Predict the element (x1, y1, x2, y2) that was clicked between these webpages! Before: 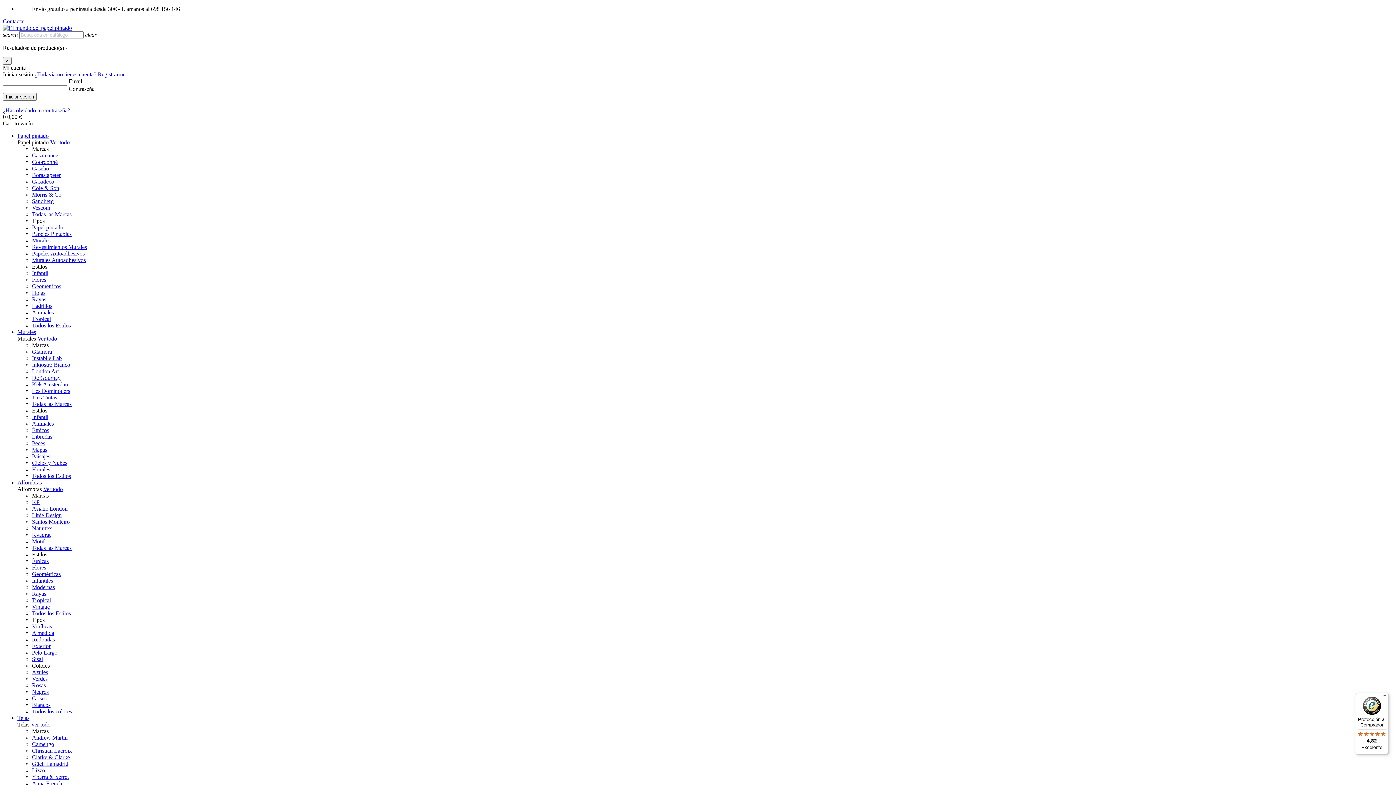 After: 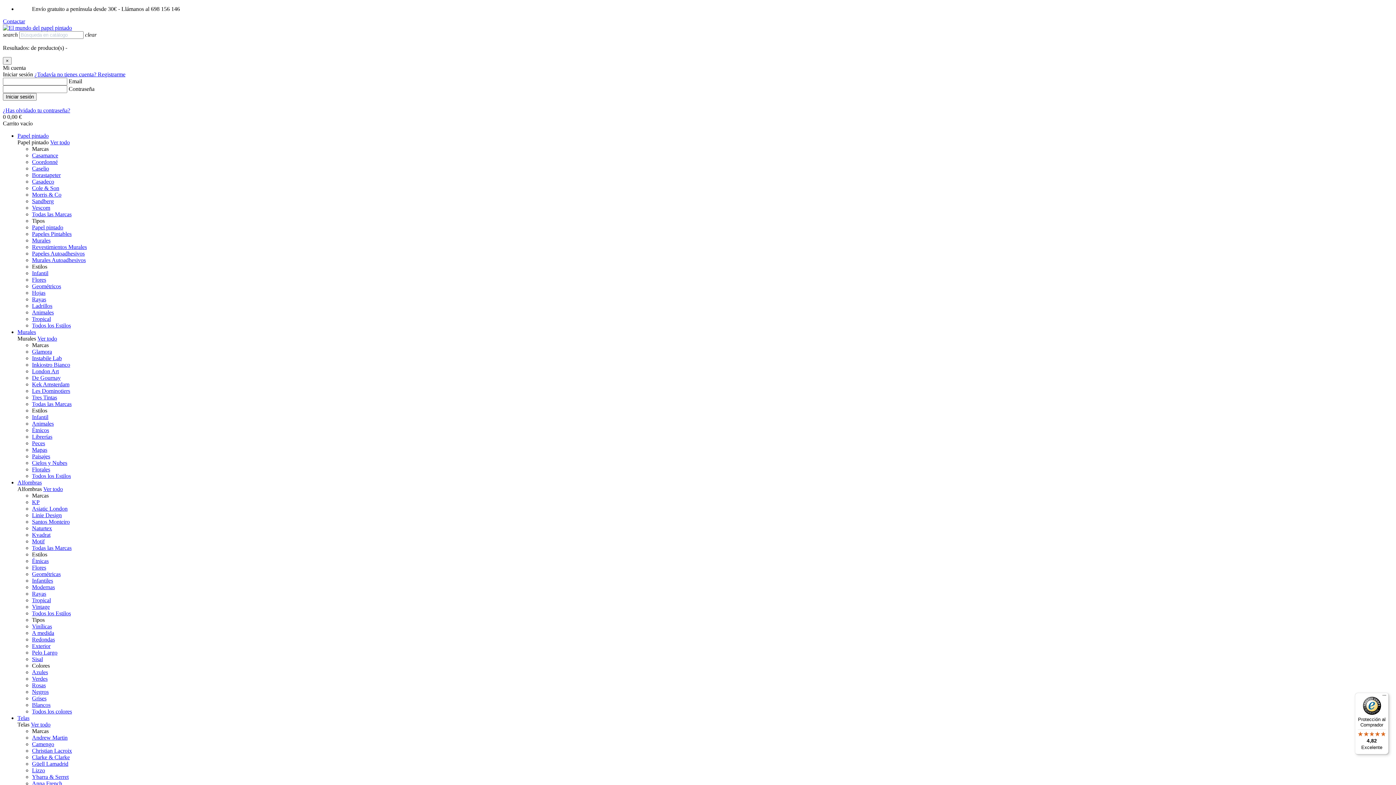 Action: bbox: (17, 479, 41, 485) label: Alfombras